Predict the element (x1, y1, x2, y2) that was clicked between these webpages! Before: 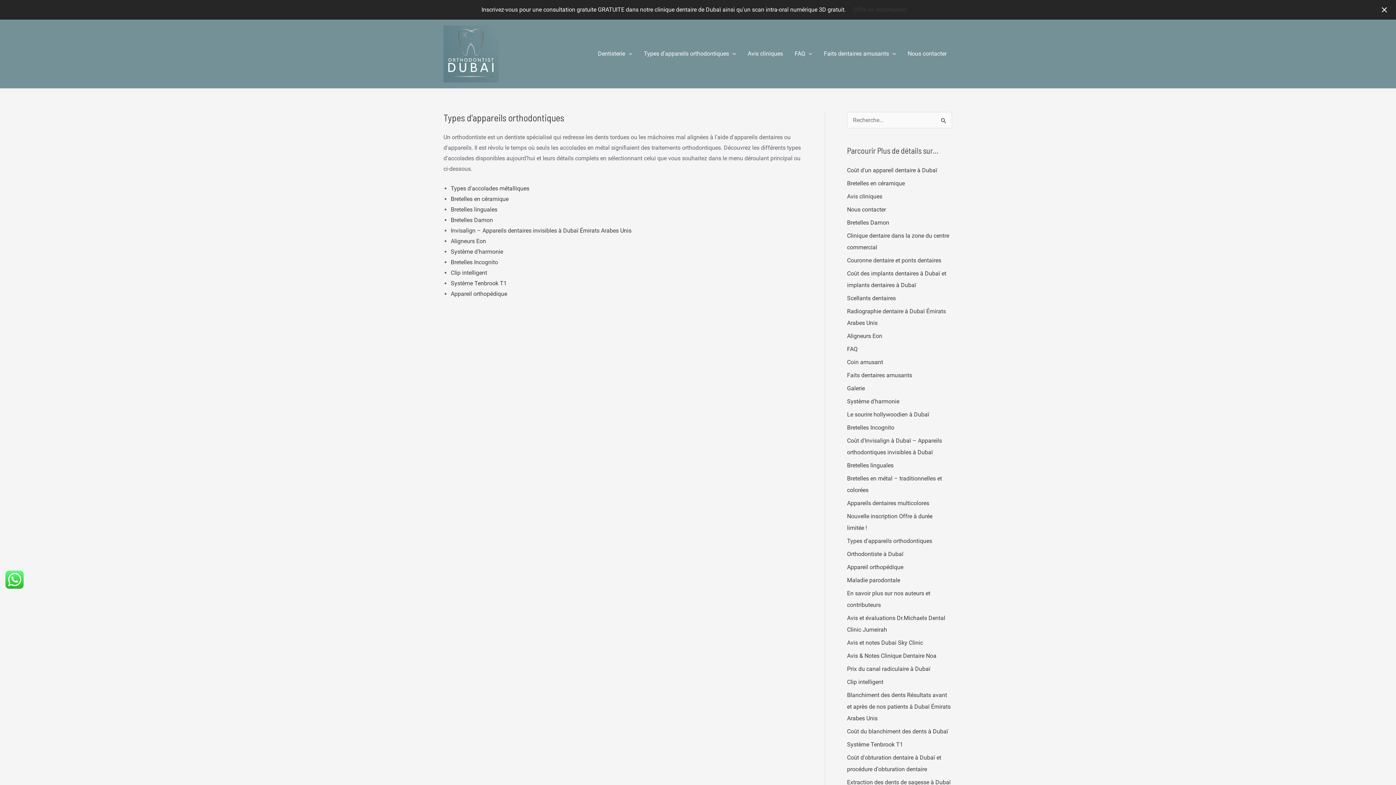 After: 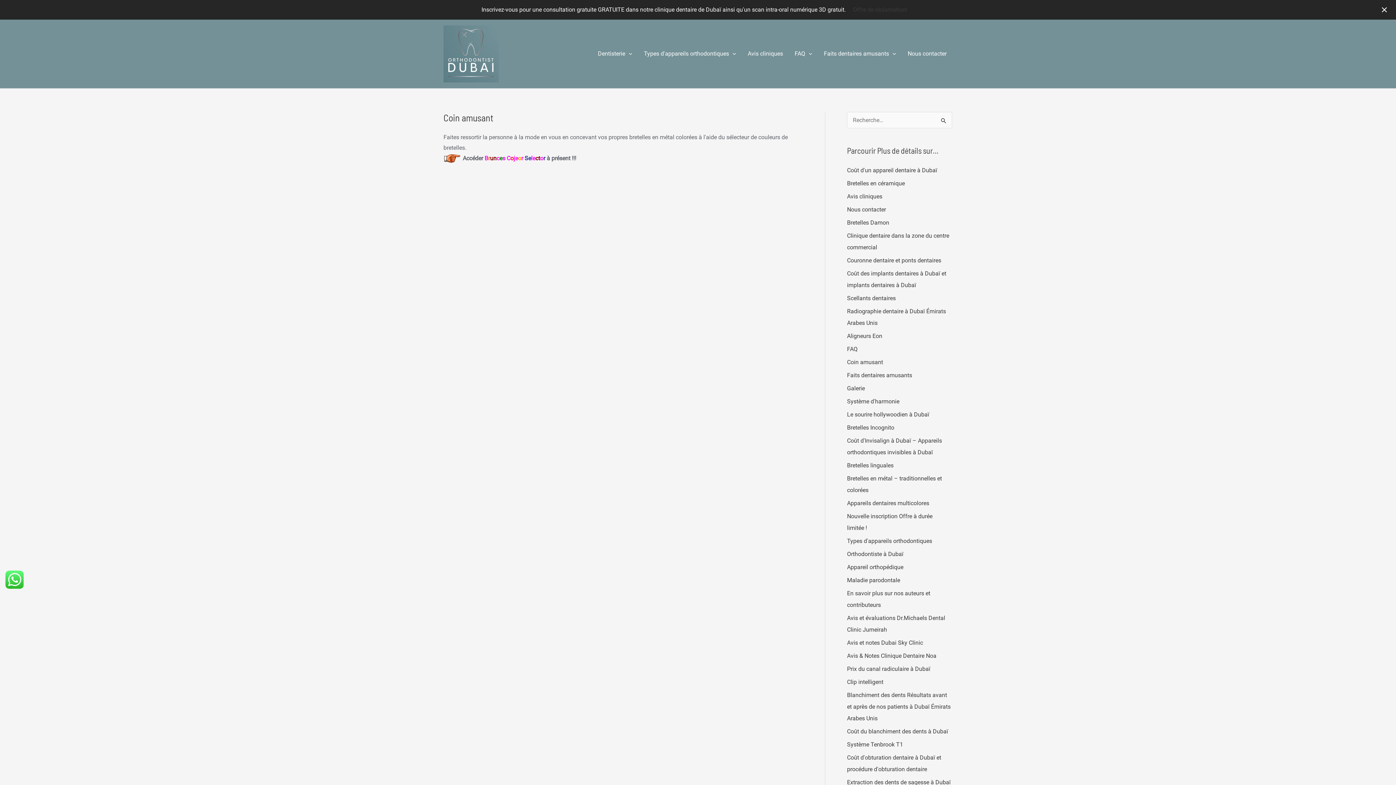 Action: bbox: (847, 358, 883, 365) label: Coin amusant